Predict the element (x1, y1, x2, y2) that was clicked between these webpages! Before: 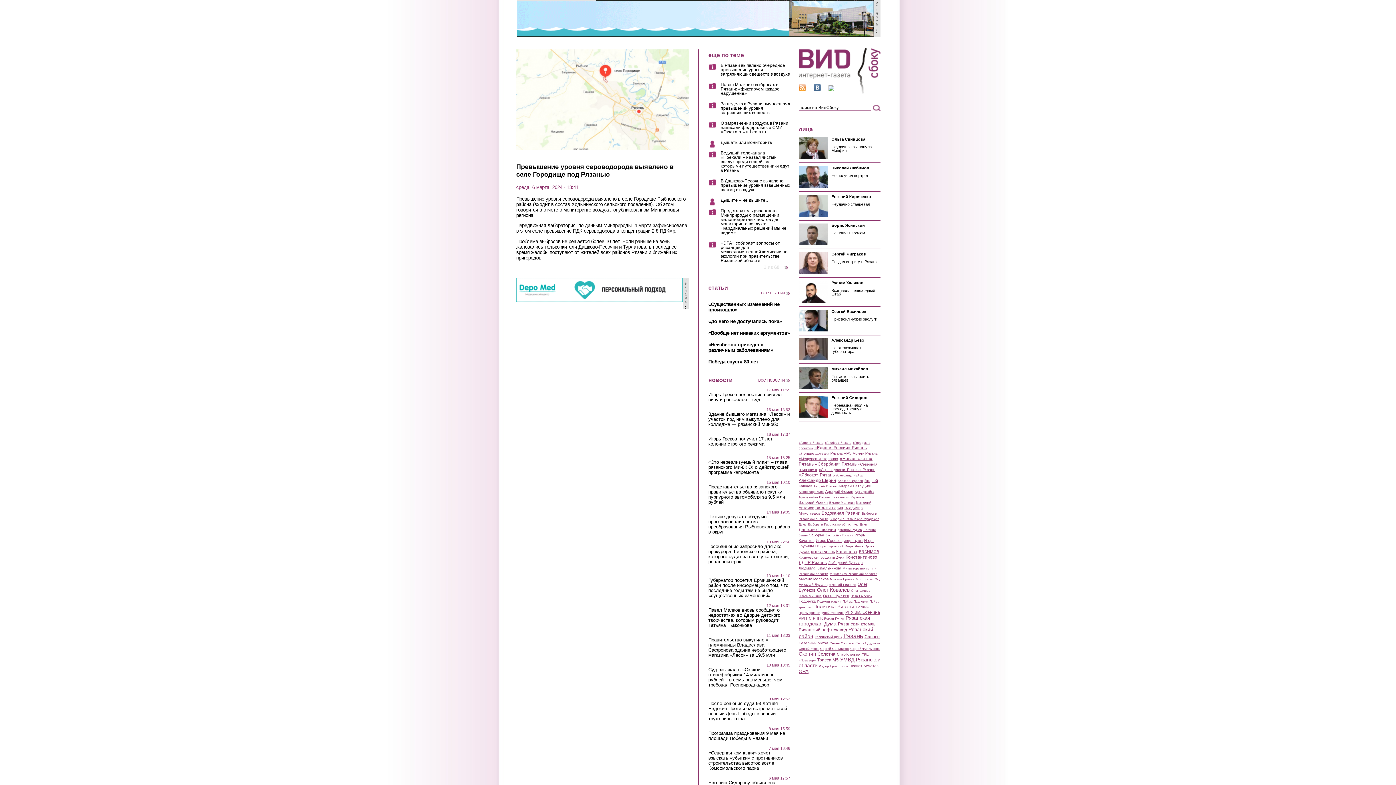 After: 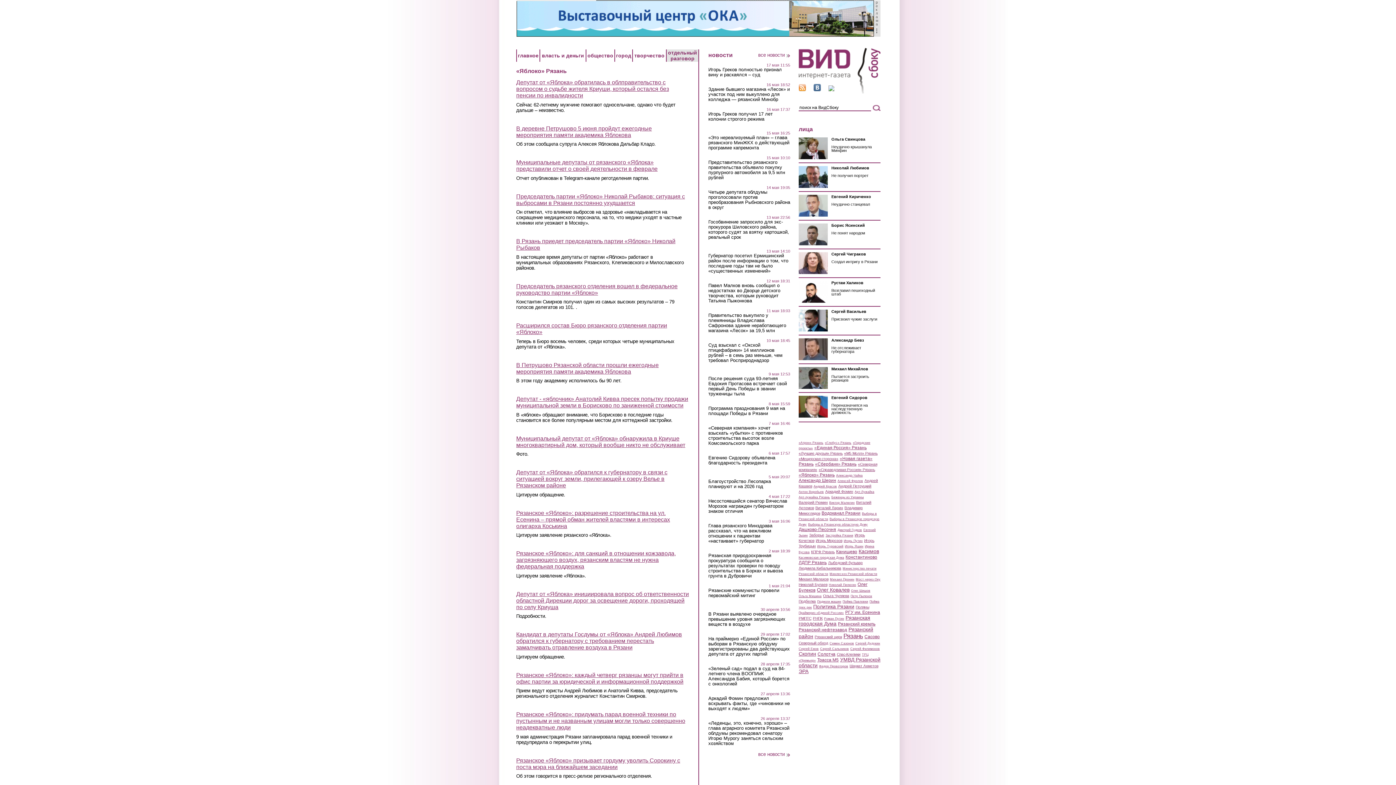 Action: label: «Яблоко» Рязань bbox: (798, 472, 834, 477)